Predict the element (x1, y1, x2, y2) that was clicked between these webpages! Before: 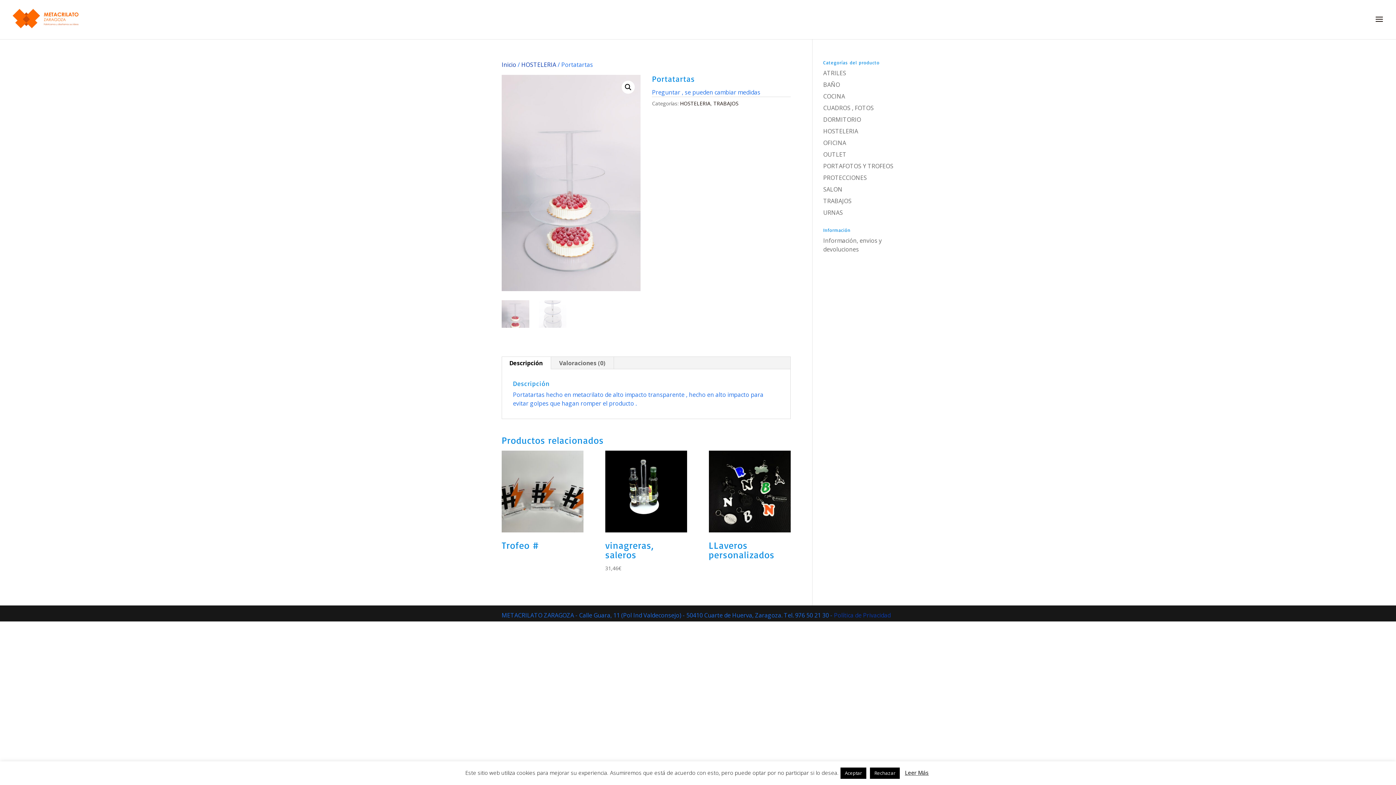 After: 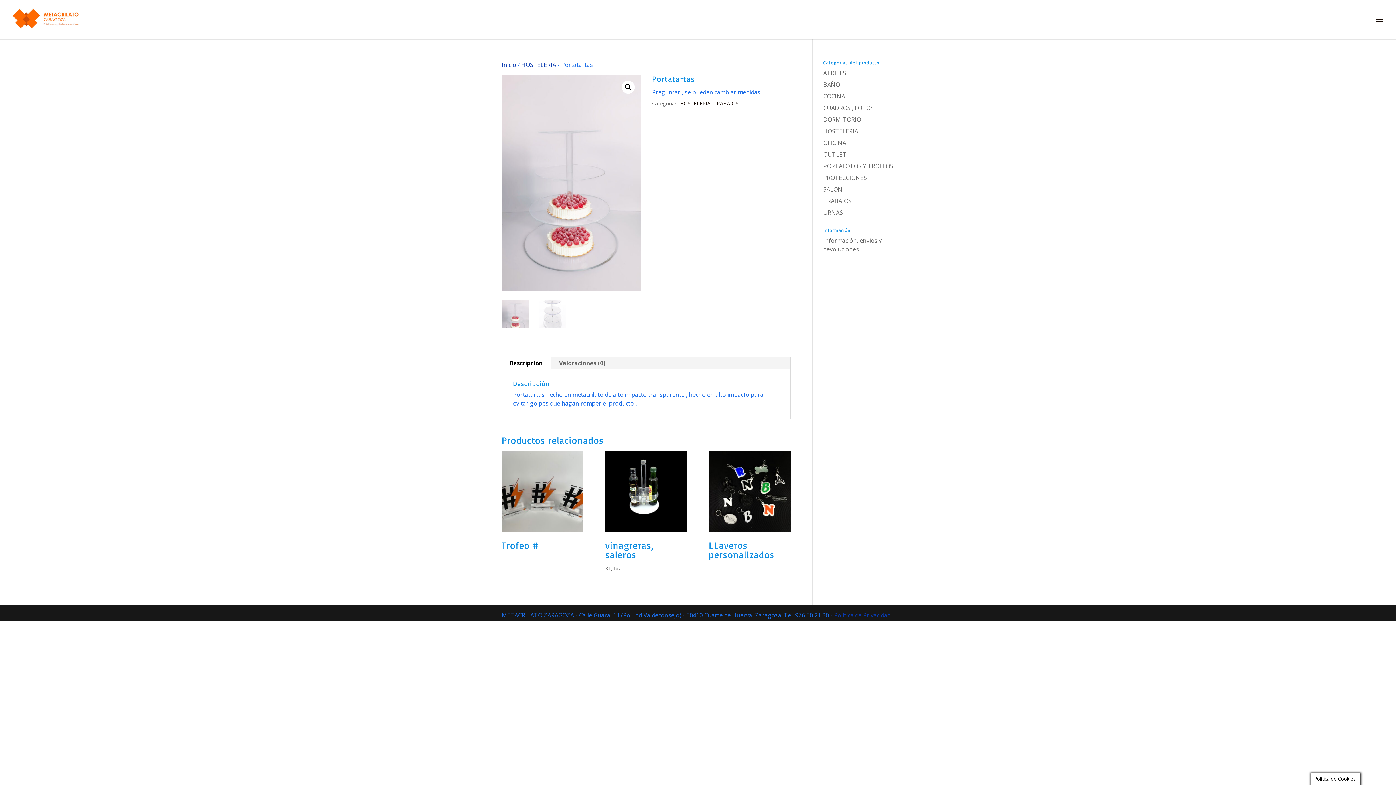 Action: label: Aceptar bbox: (840, 768, 866, 779)